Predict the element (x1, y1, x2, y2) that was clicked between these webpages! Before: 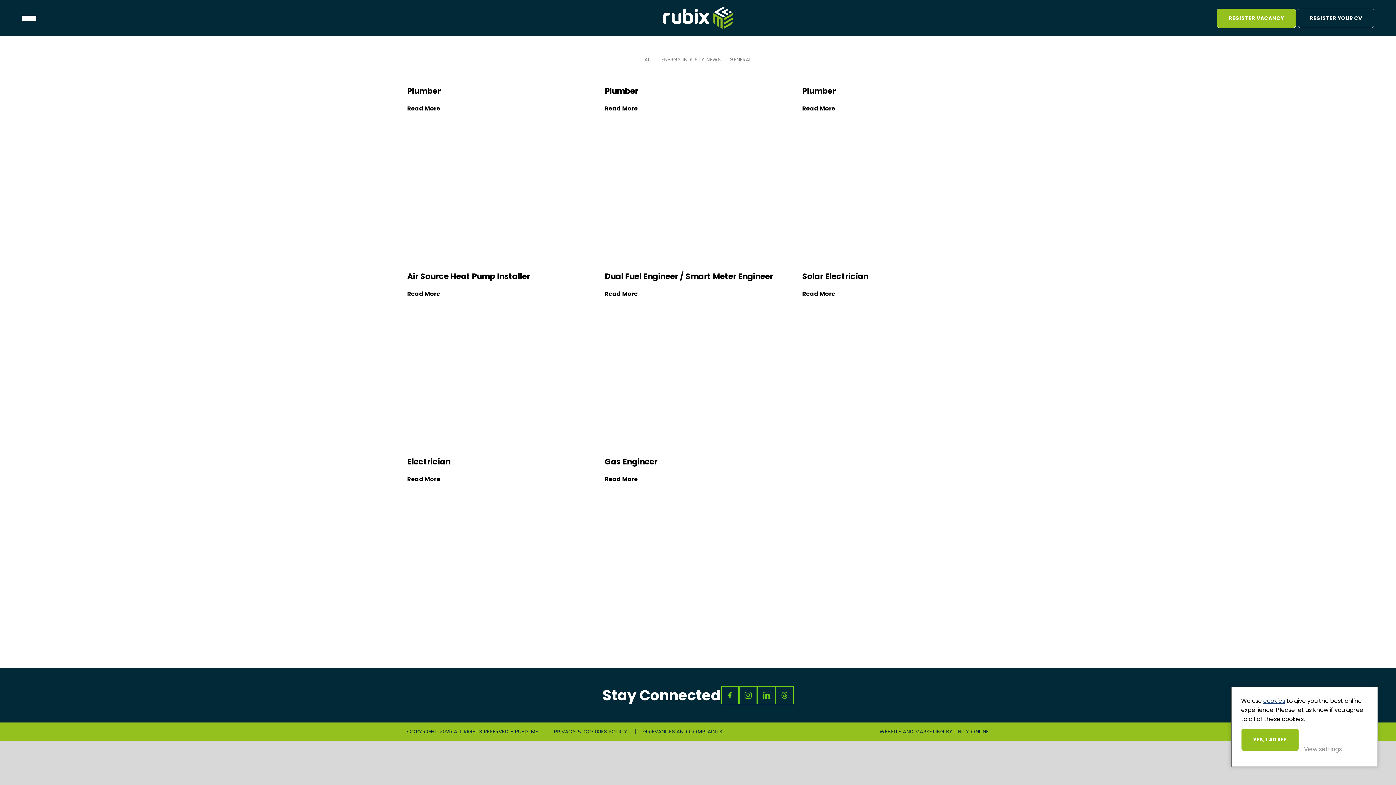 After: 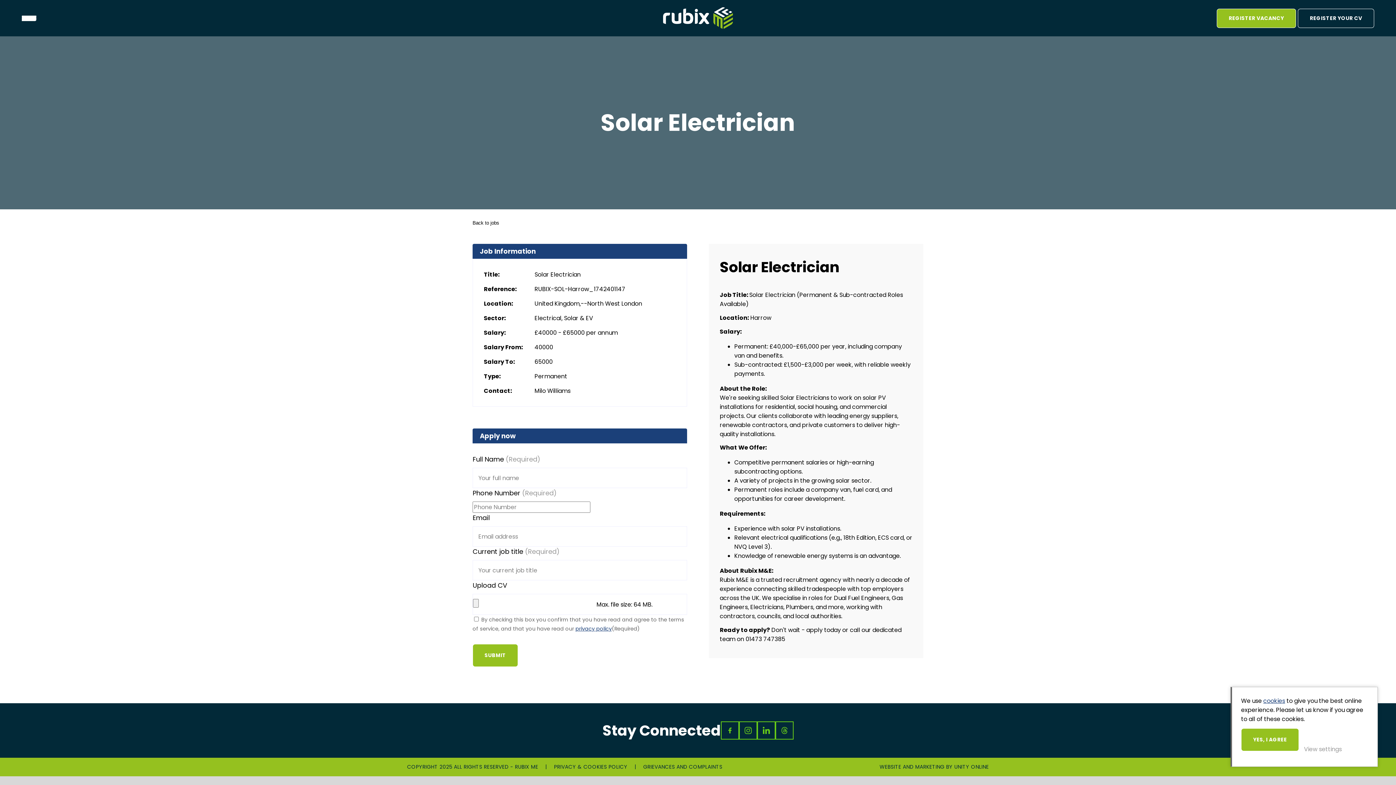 Action: label: Solar Electrician
Read More bbox: (802, 272, 989, 446)